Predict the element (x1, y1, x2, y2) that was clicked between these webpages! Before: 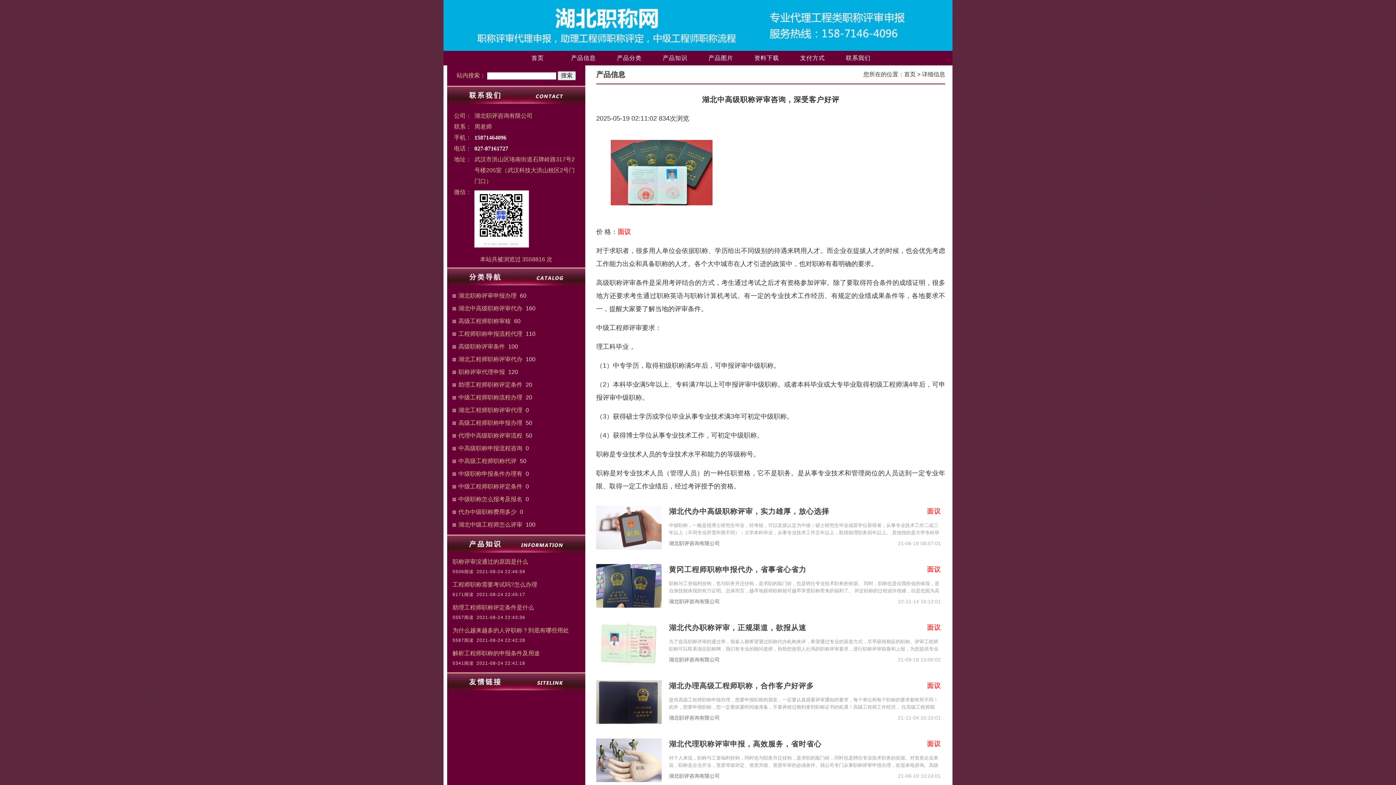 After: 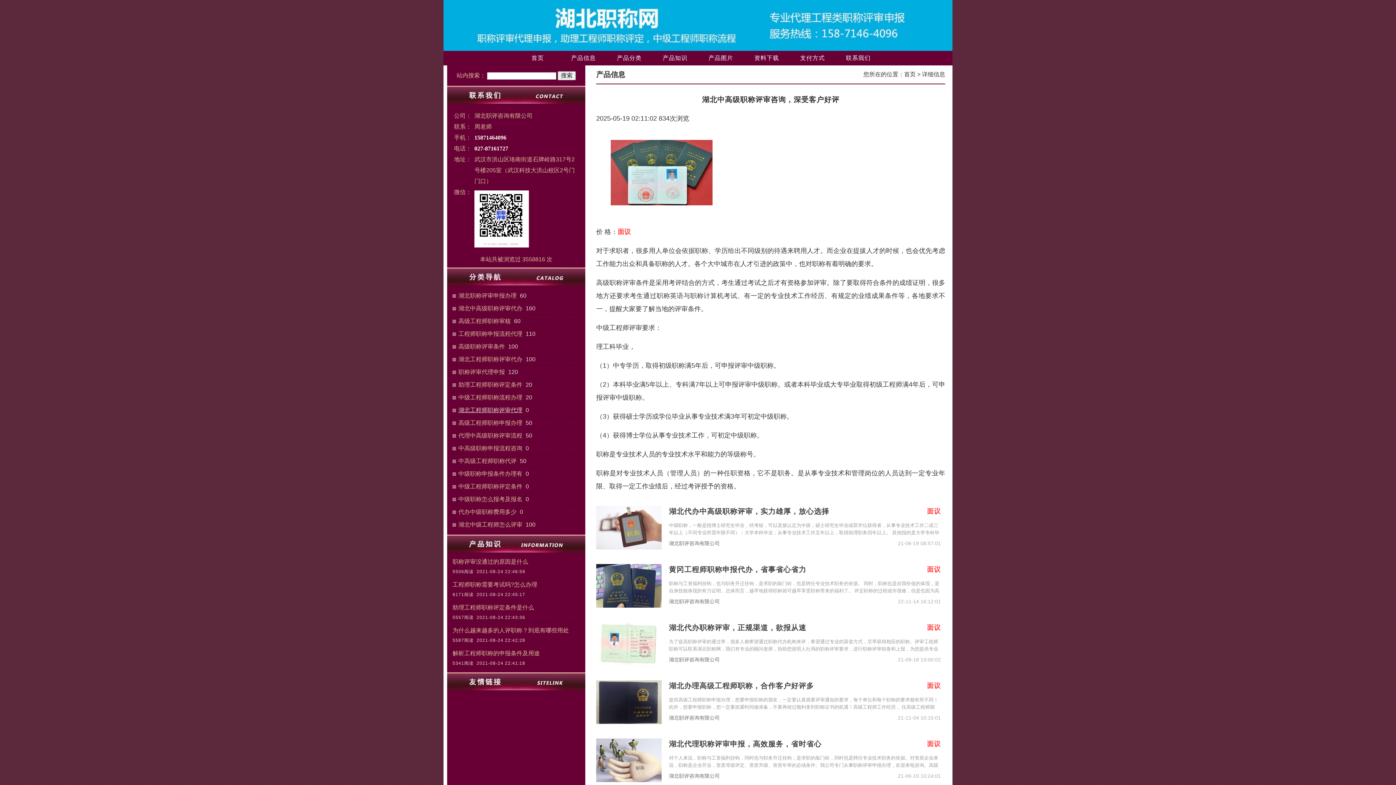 Action: label: 湖北工程师职称评审代理 bbox: (458, 407, 522, 413)